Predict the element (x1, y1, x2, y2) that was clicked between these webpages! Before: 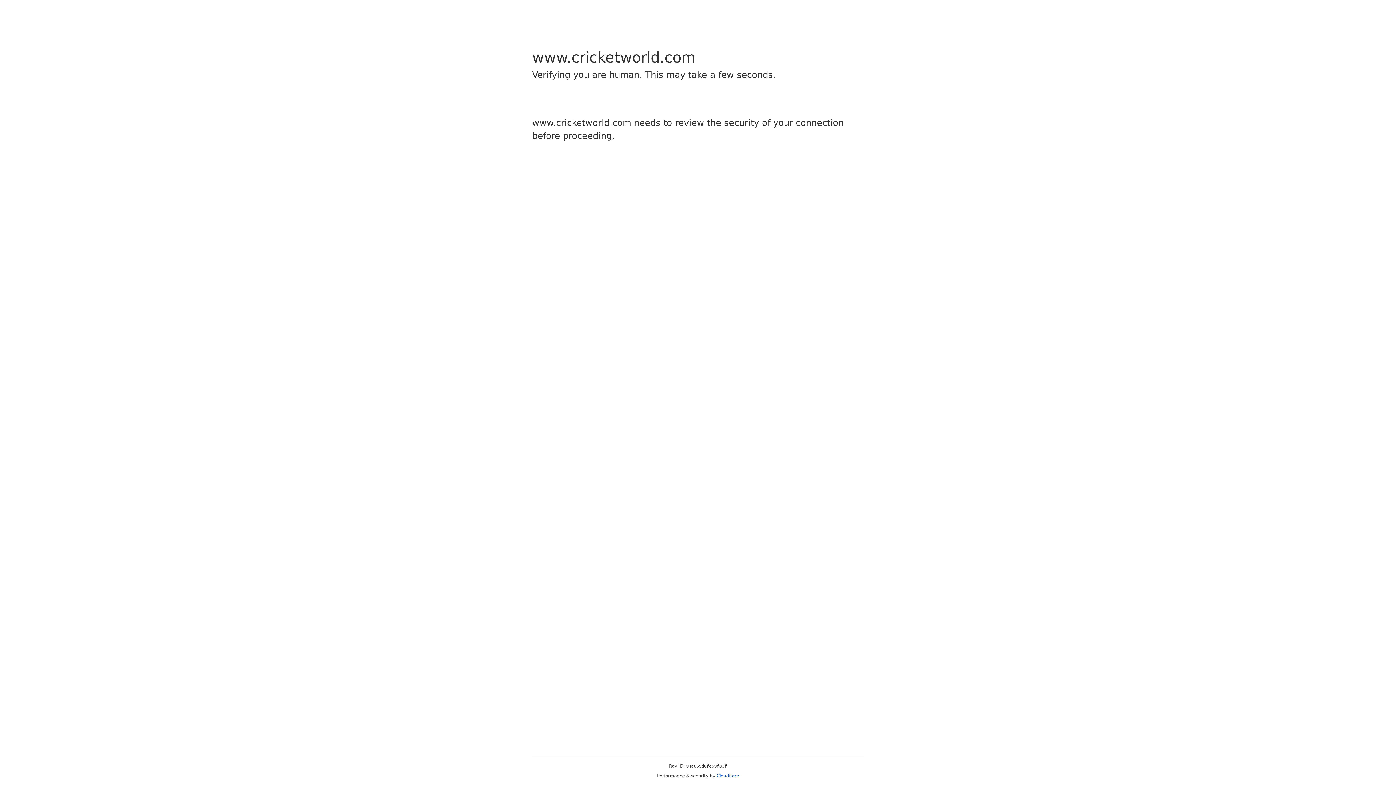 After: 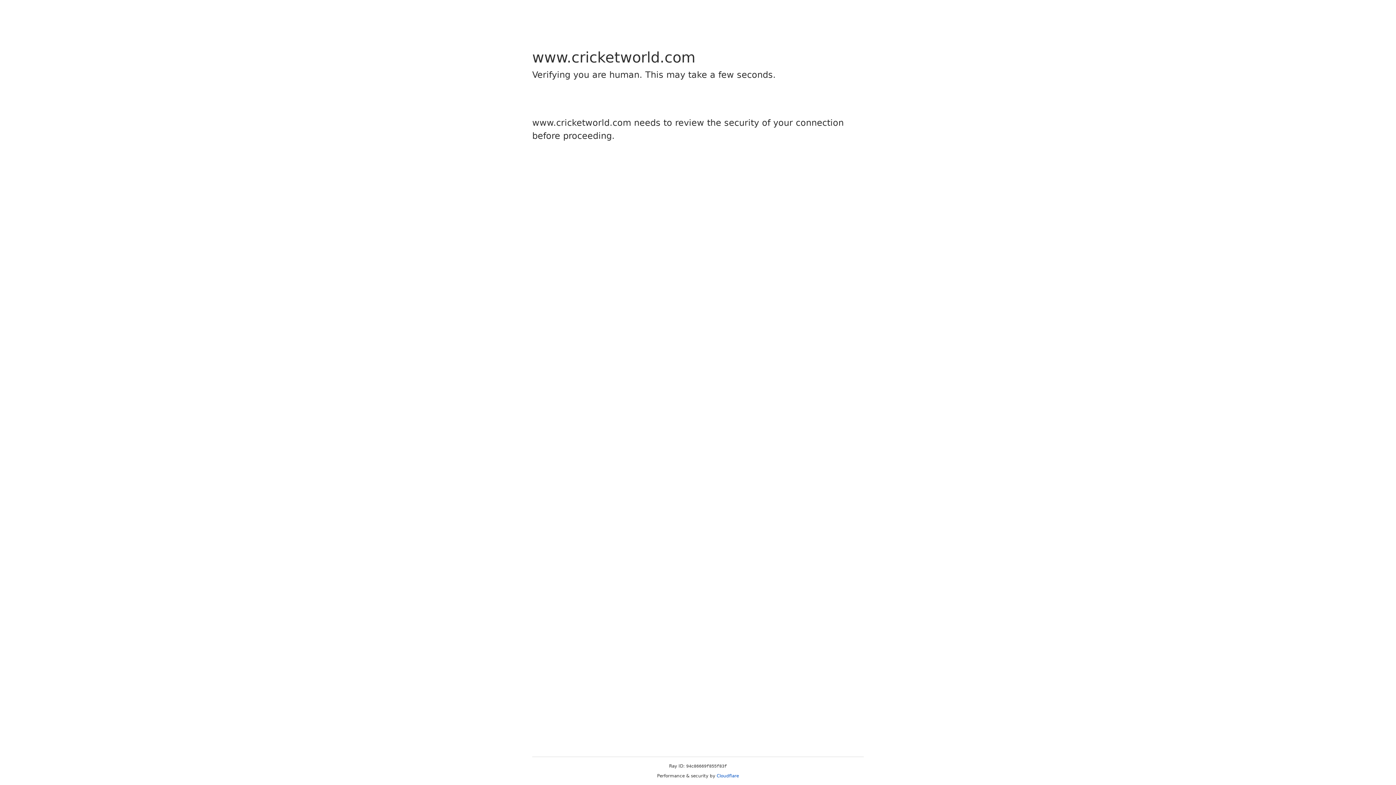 Action: bbox: (716, 773, 739, 778) label: Cloudflare